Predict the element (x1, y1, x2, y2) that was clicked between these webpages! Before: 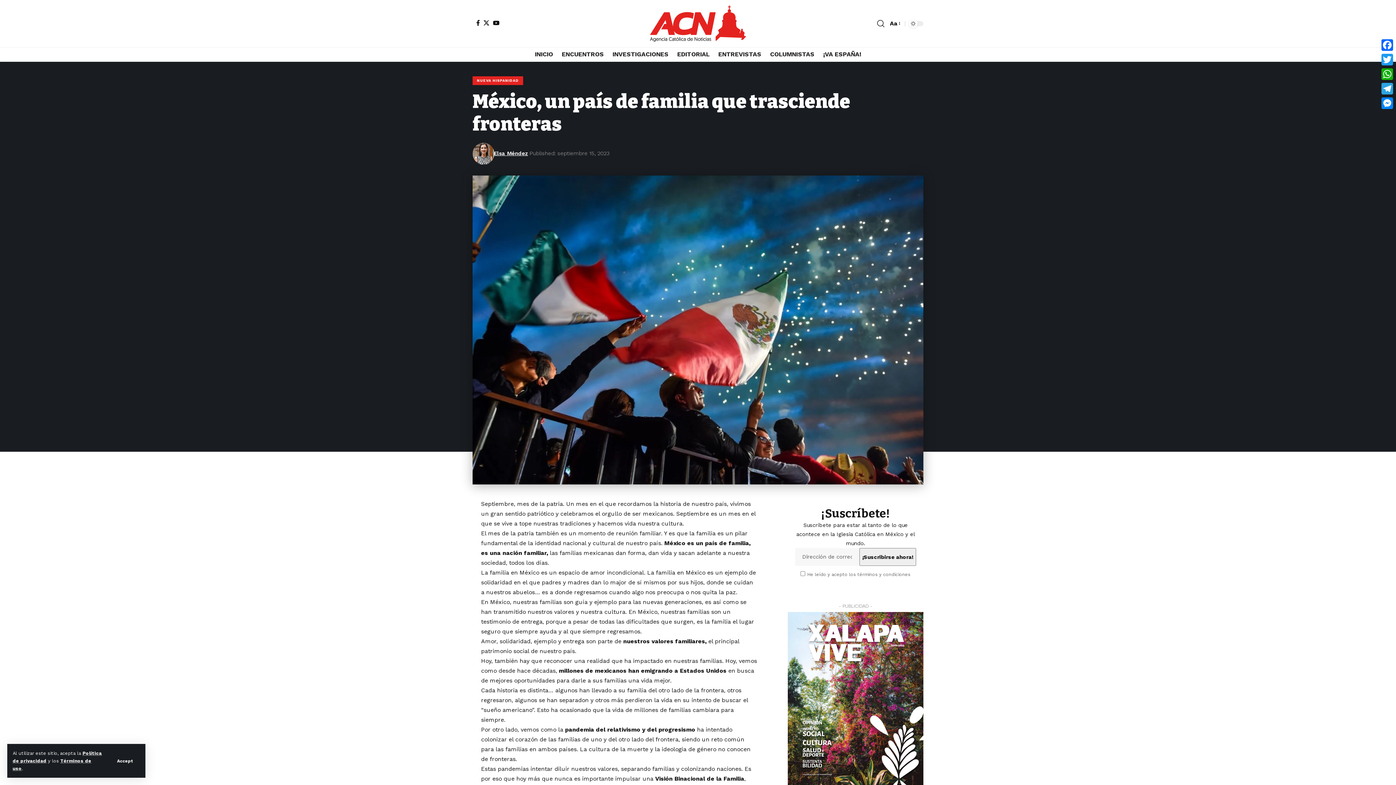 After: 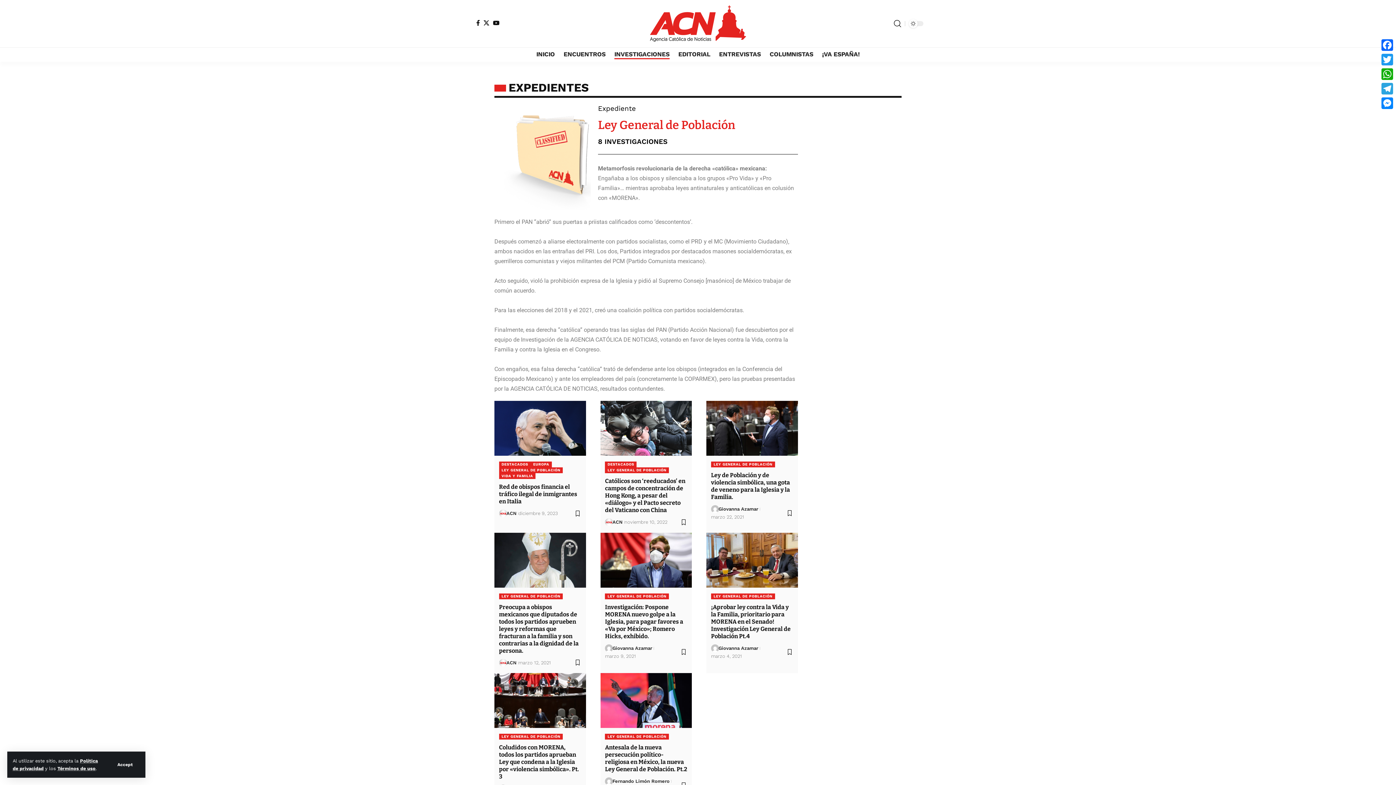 Action: bbox: (608, 47, 673, 61) label: INVESTIGACIONES